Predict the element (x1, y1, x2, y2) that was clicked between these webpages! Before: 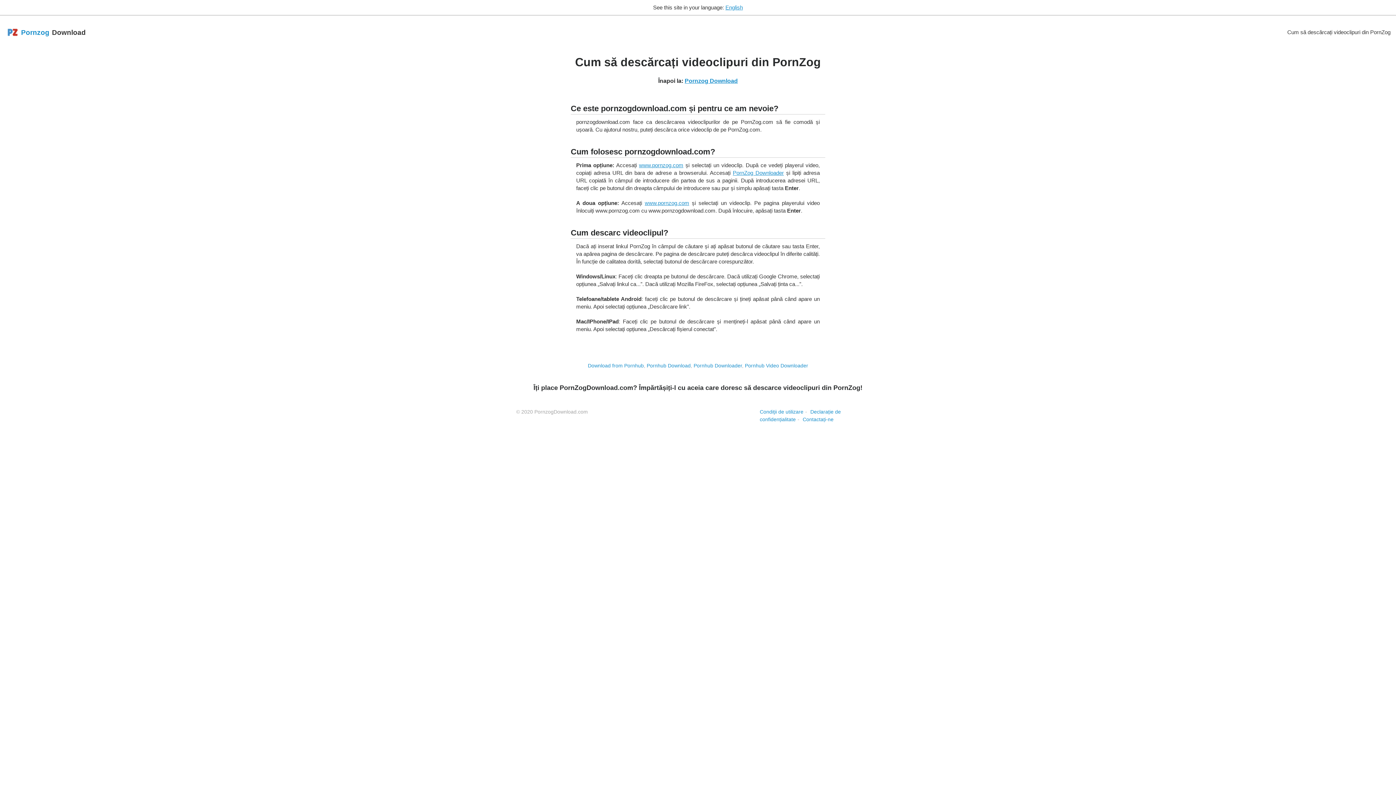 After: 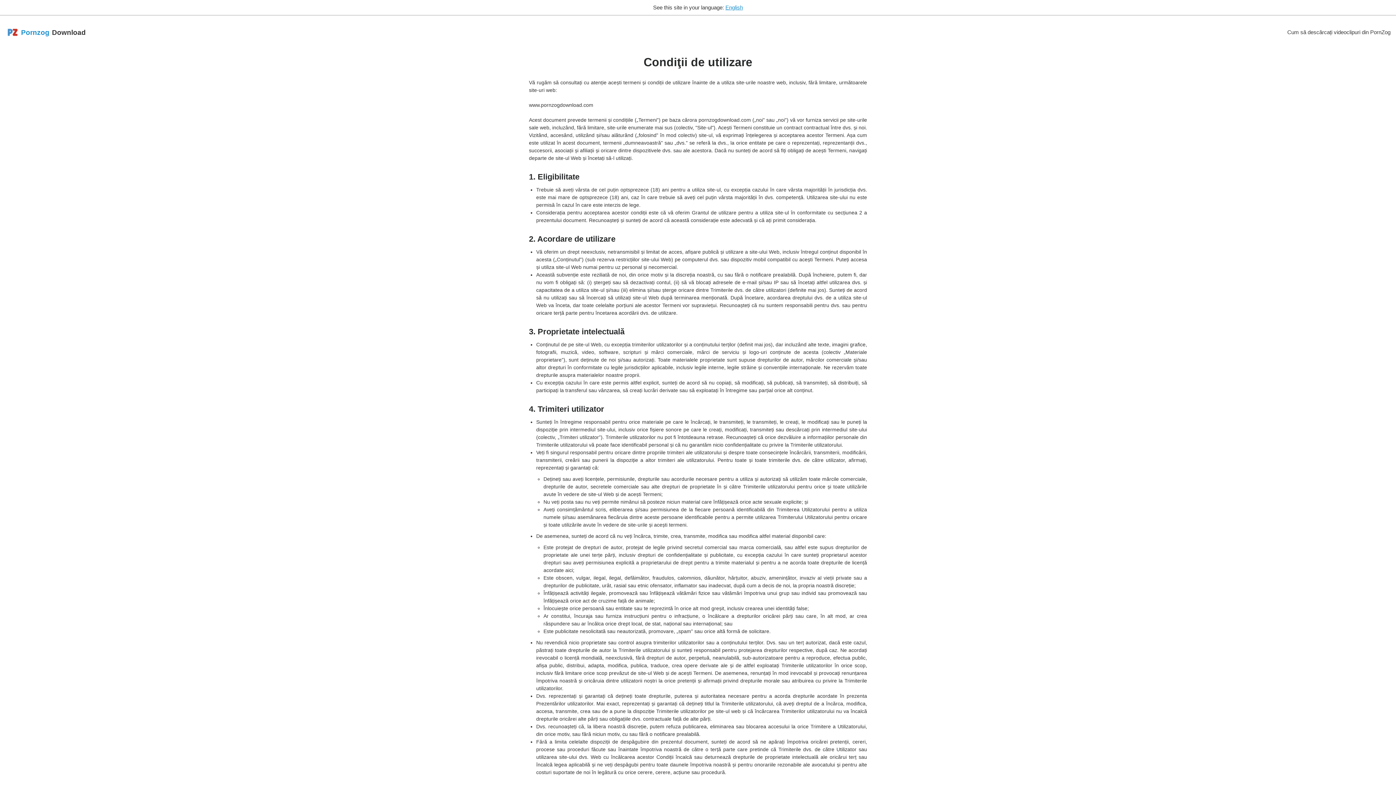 Action: label: Condiţii de utilizare bbox: (760, 409, 803, 414)